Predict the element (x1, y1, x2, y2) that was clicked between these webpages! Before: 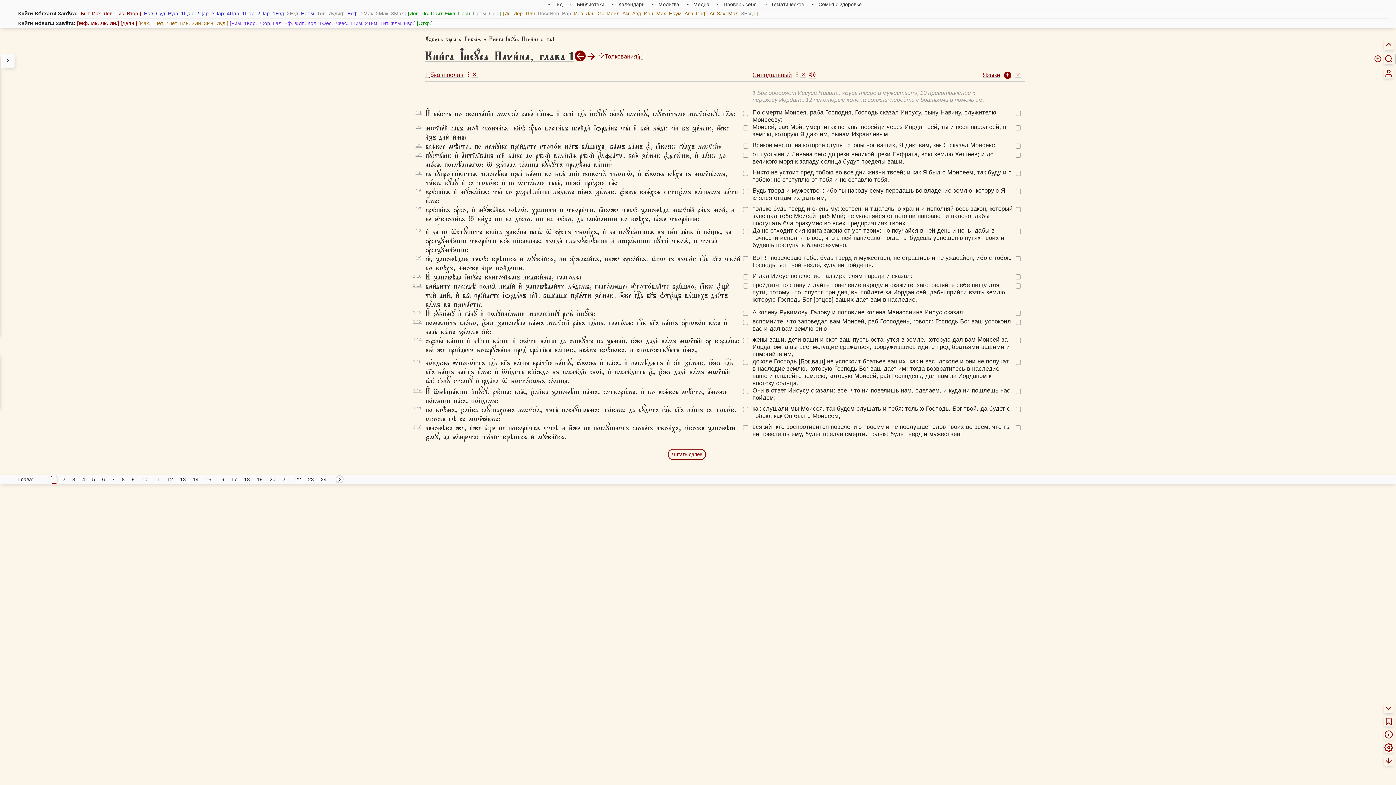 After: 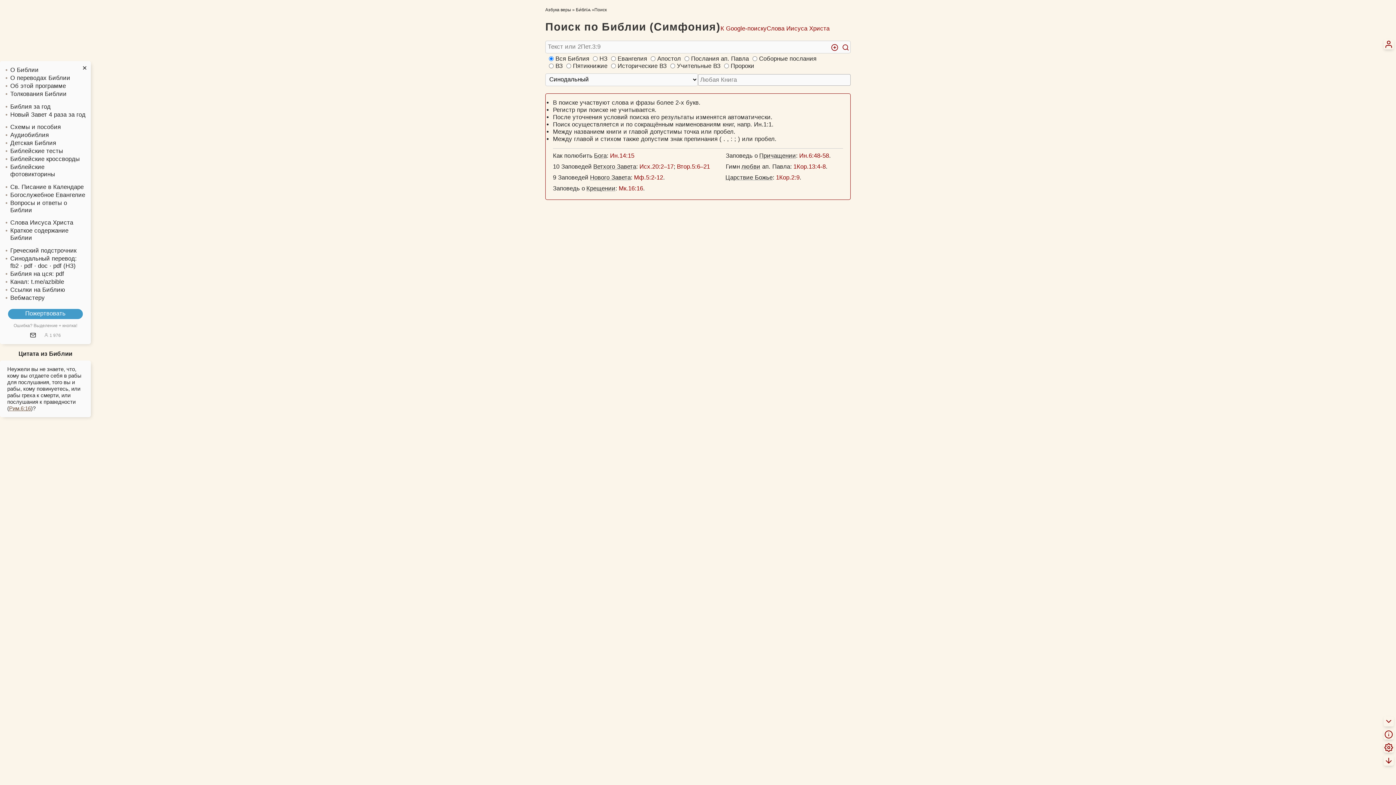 Action: bbox: (1384, 52, 1394, 64) label: Искать